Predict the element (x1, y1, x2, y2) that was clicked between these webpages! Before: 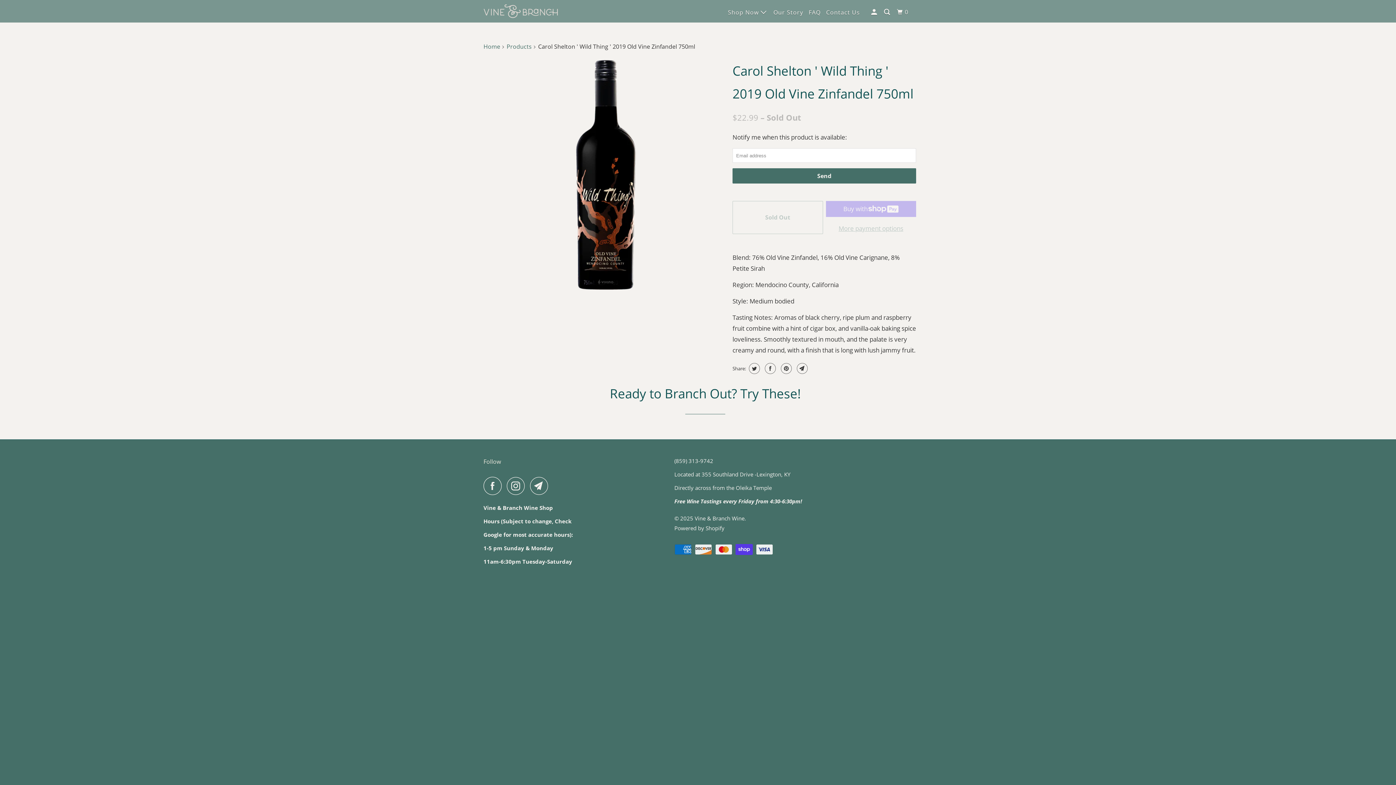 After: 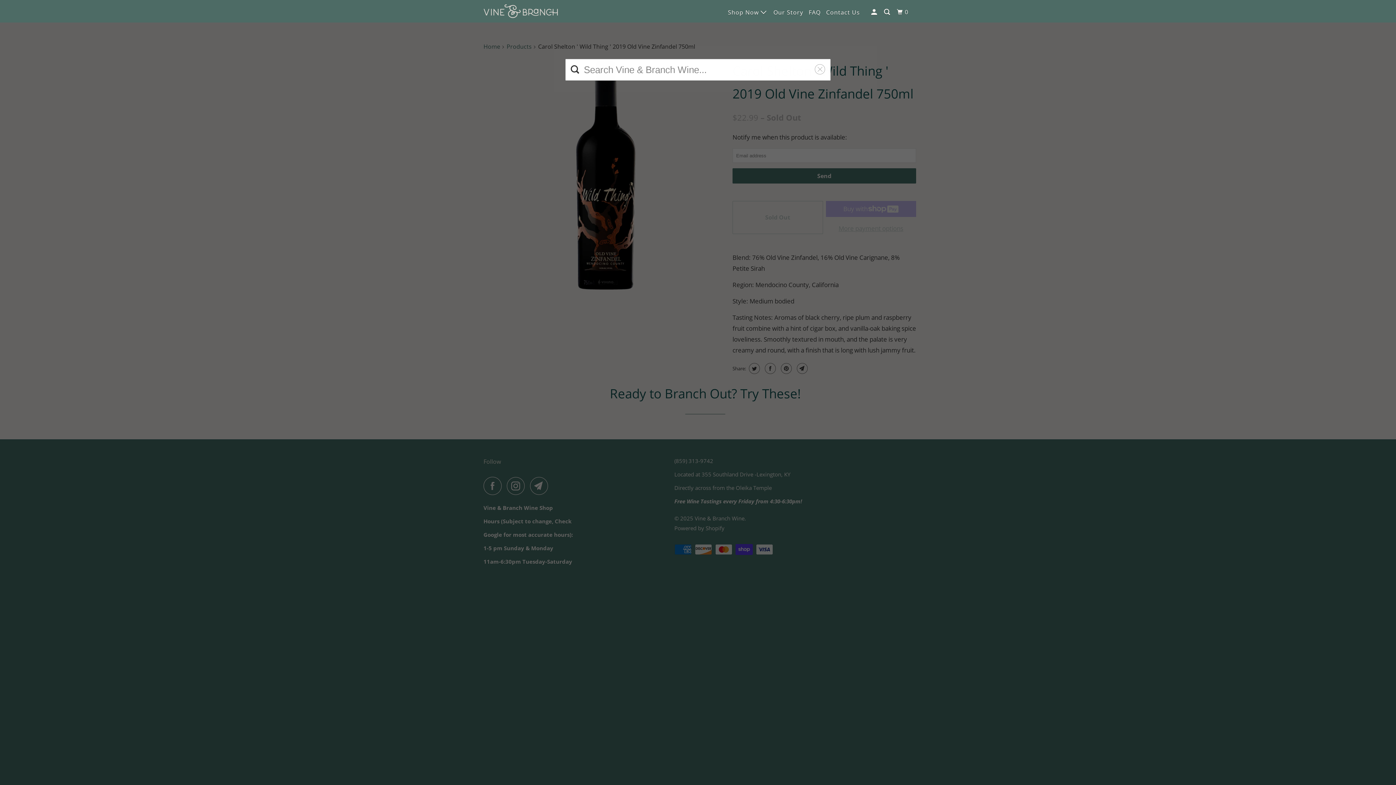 Action: bbox: (882, 5, 893, 18)